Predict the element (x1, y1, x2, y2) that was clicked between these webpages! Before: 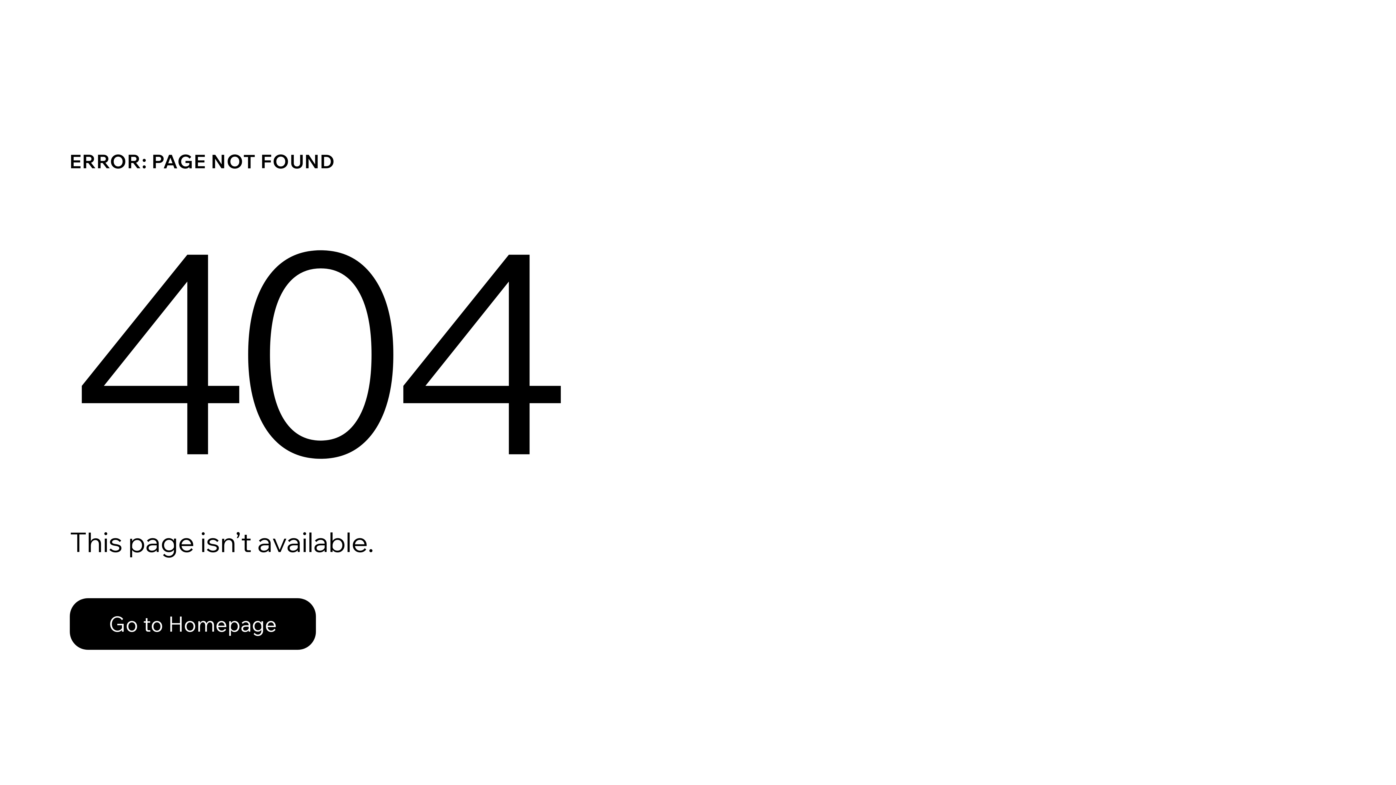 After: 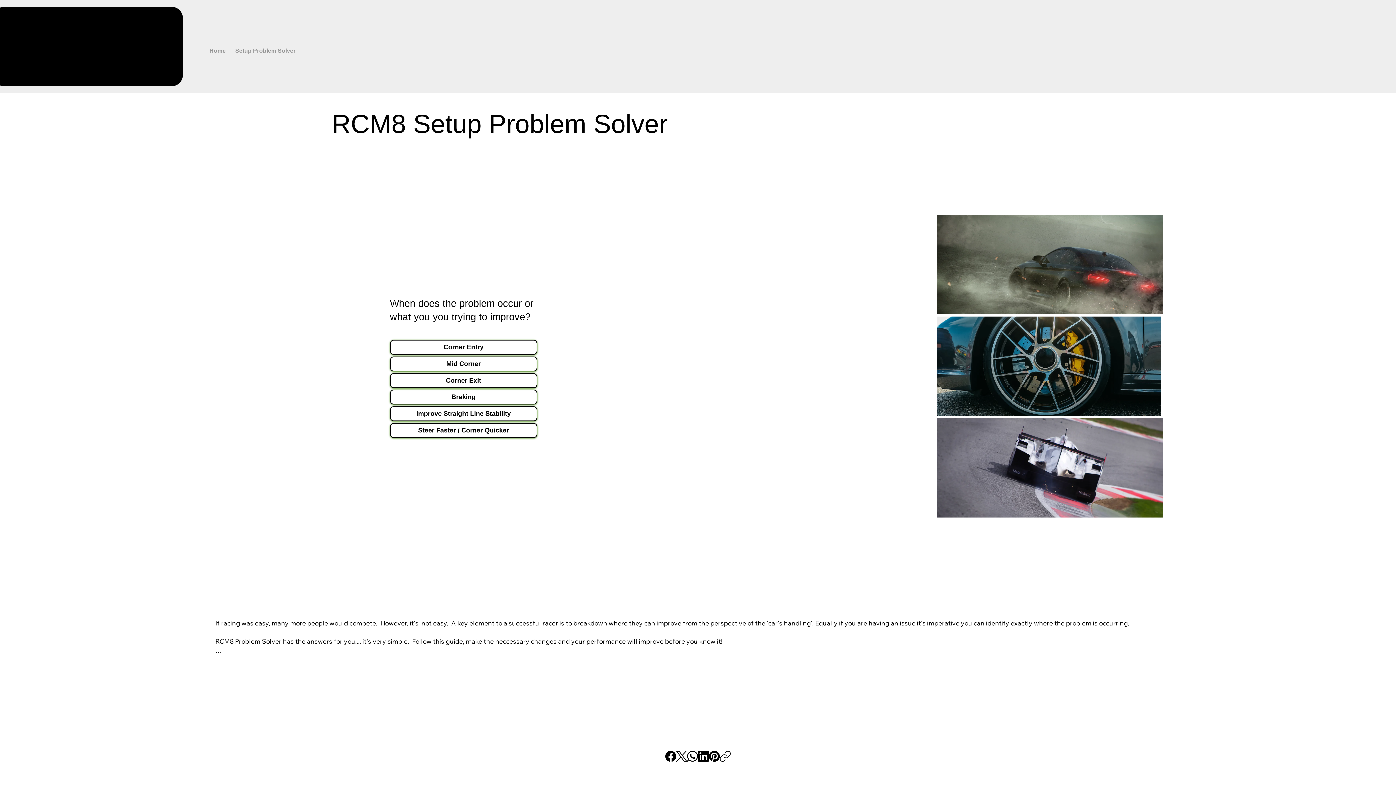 Action: label: Go to Homepage bbox: (69, 582, 768, 659)